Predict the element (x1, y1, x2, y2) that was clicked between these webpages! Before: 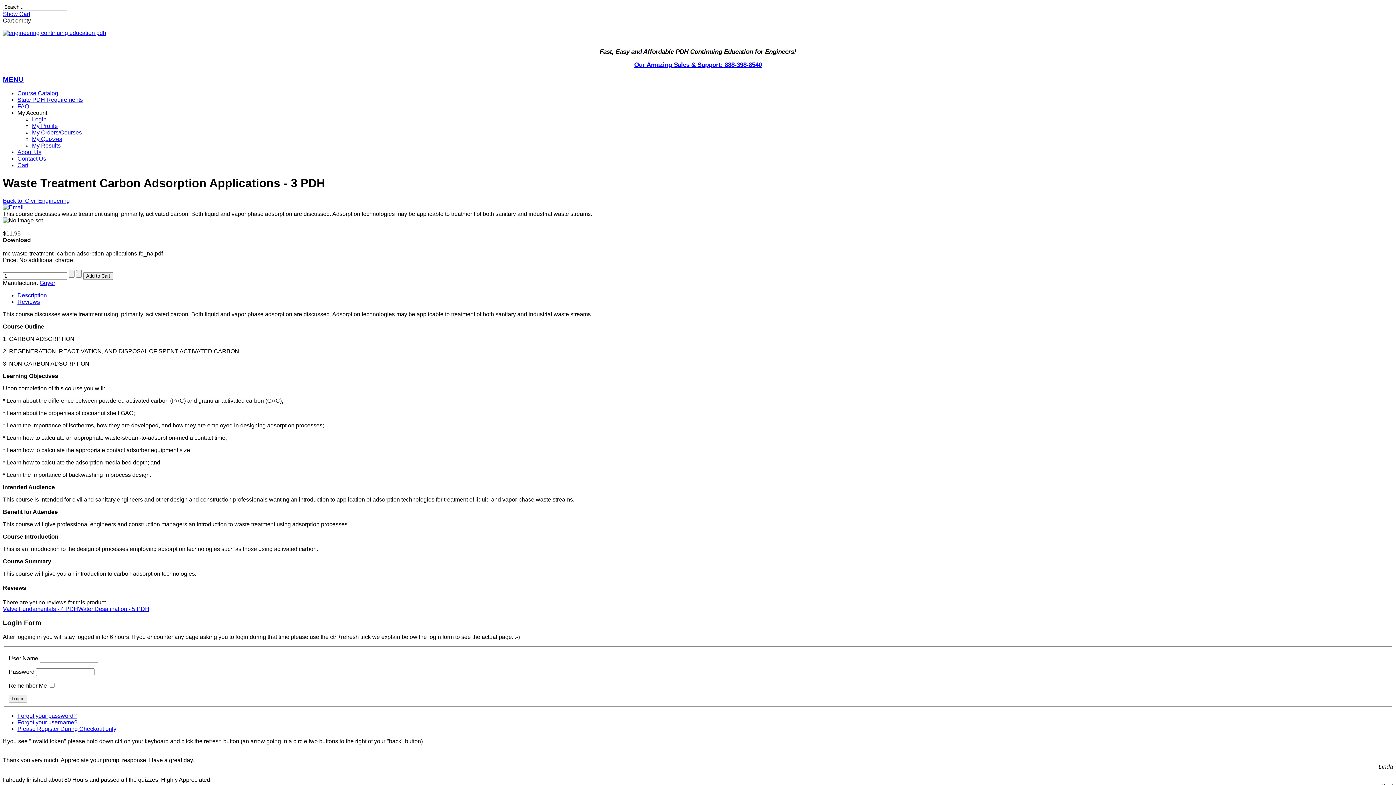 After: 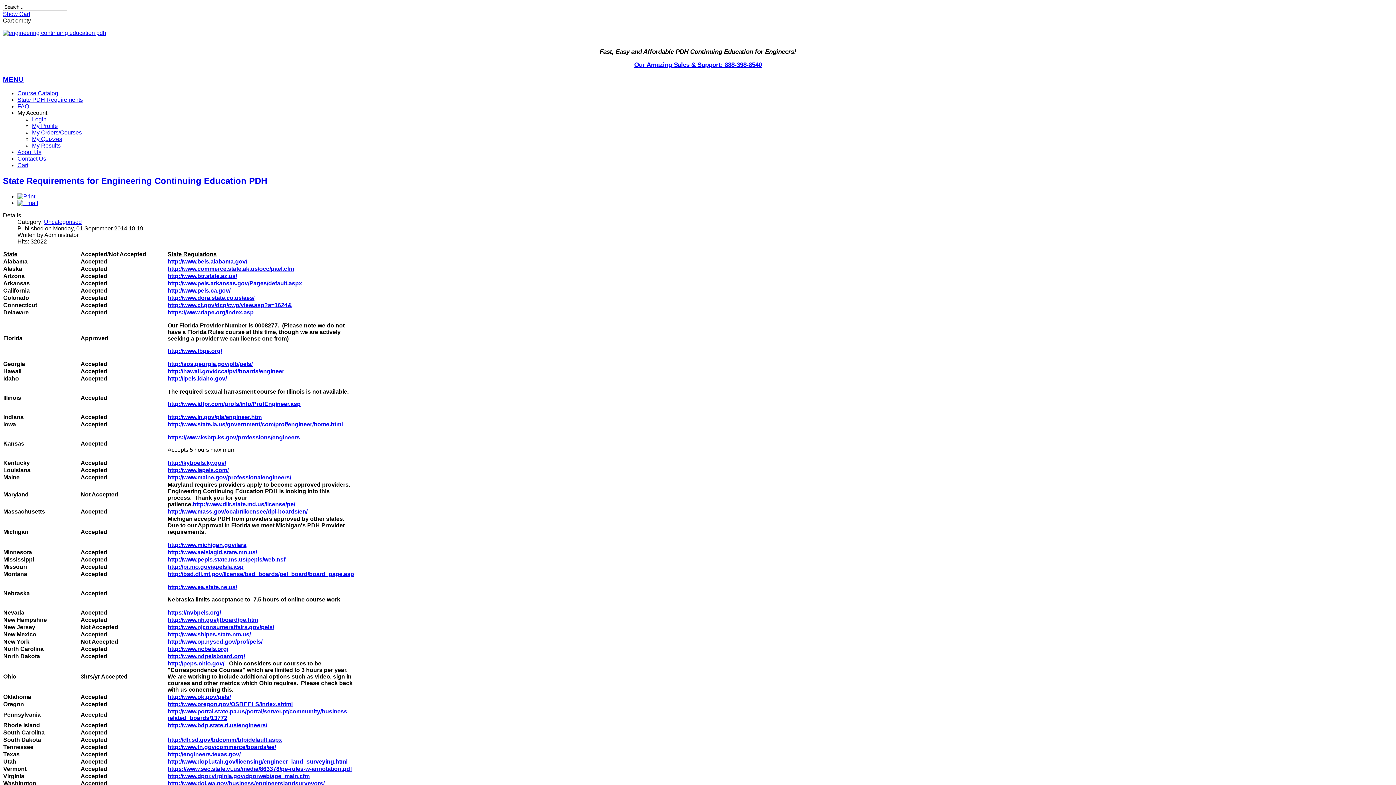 Action: label: State PDH Requirements bbox: (17, 96, 82, 103)